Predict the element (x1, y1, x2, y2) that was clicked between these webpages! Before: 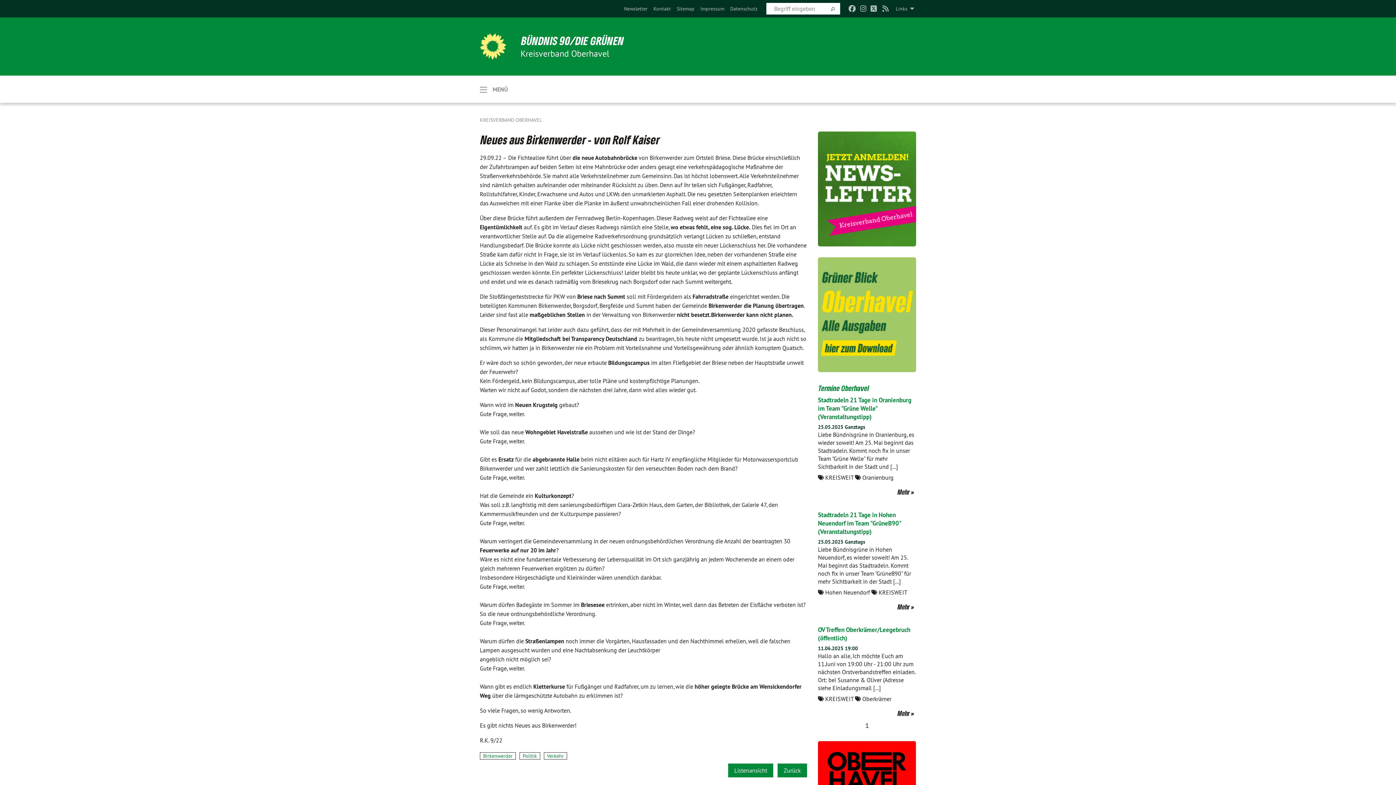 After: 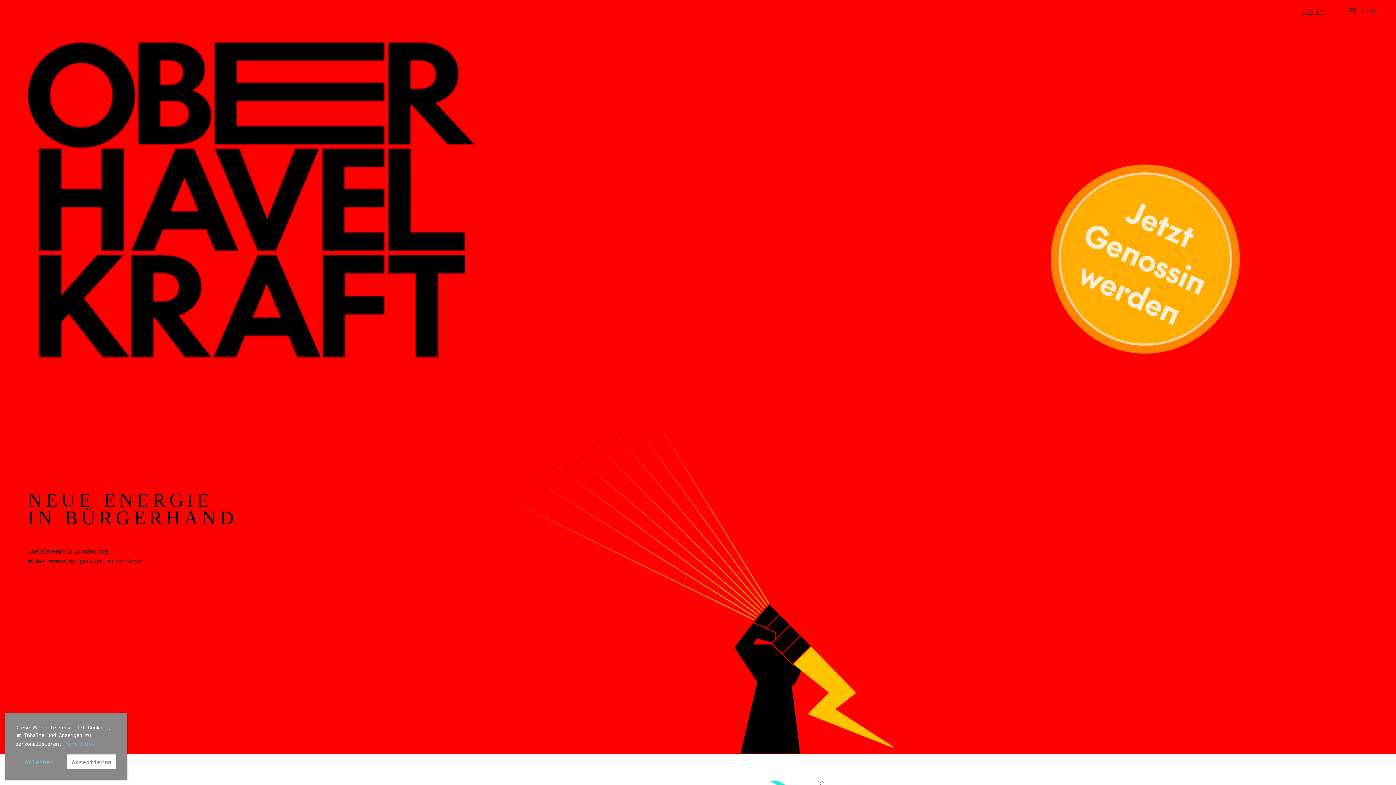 Action: bbox: (818, 741, 916, 820)